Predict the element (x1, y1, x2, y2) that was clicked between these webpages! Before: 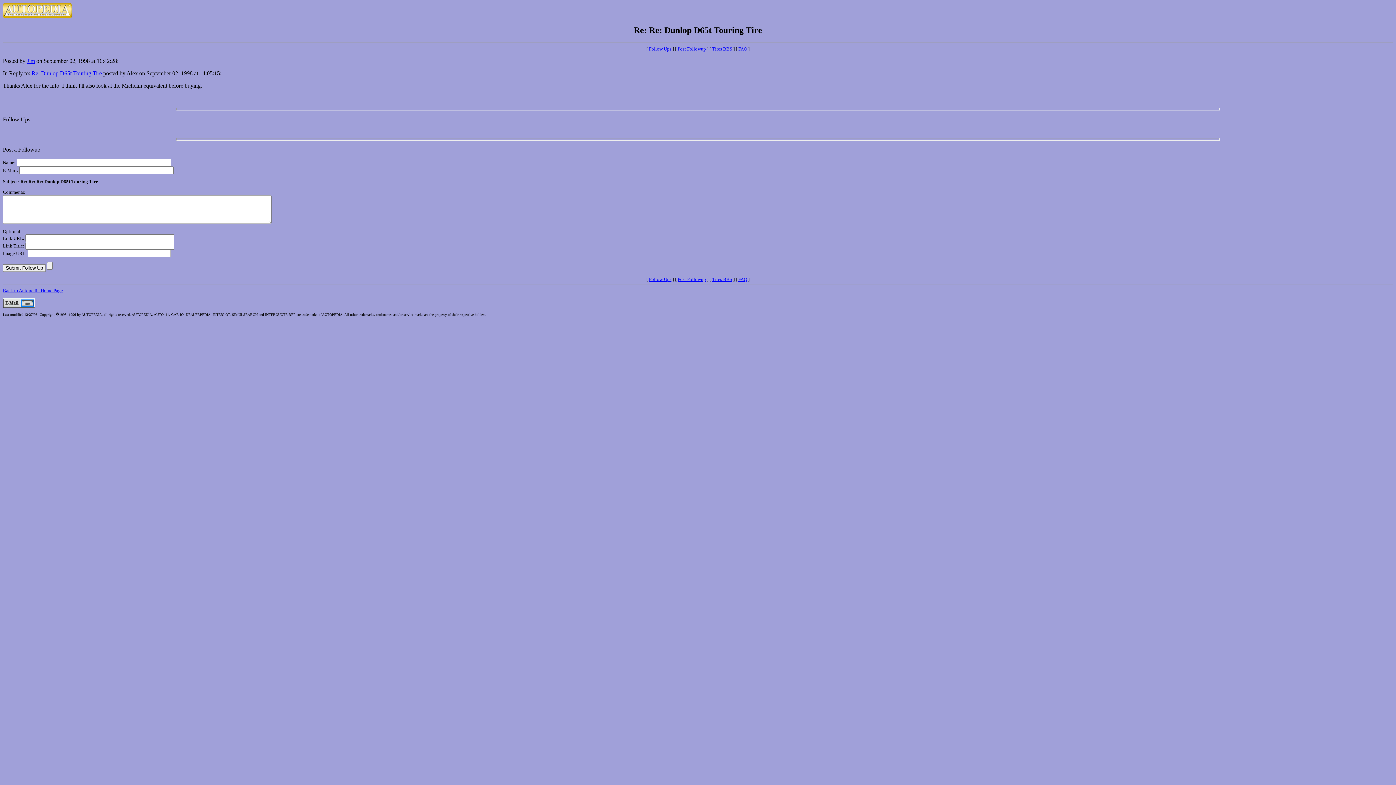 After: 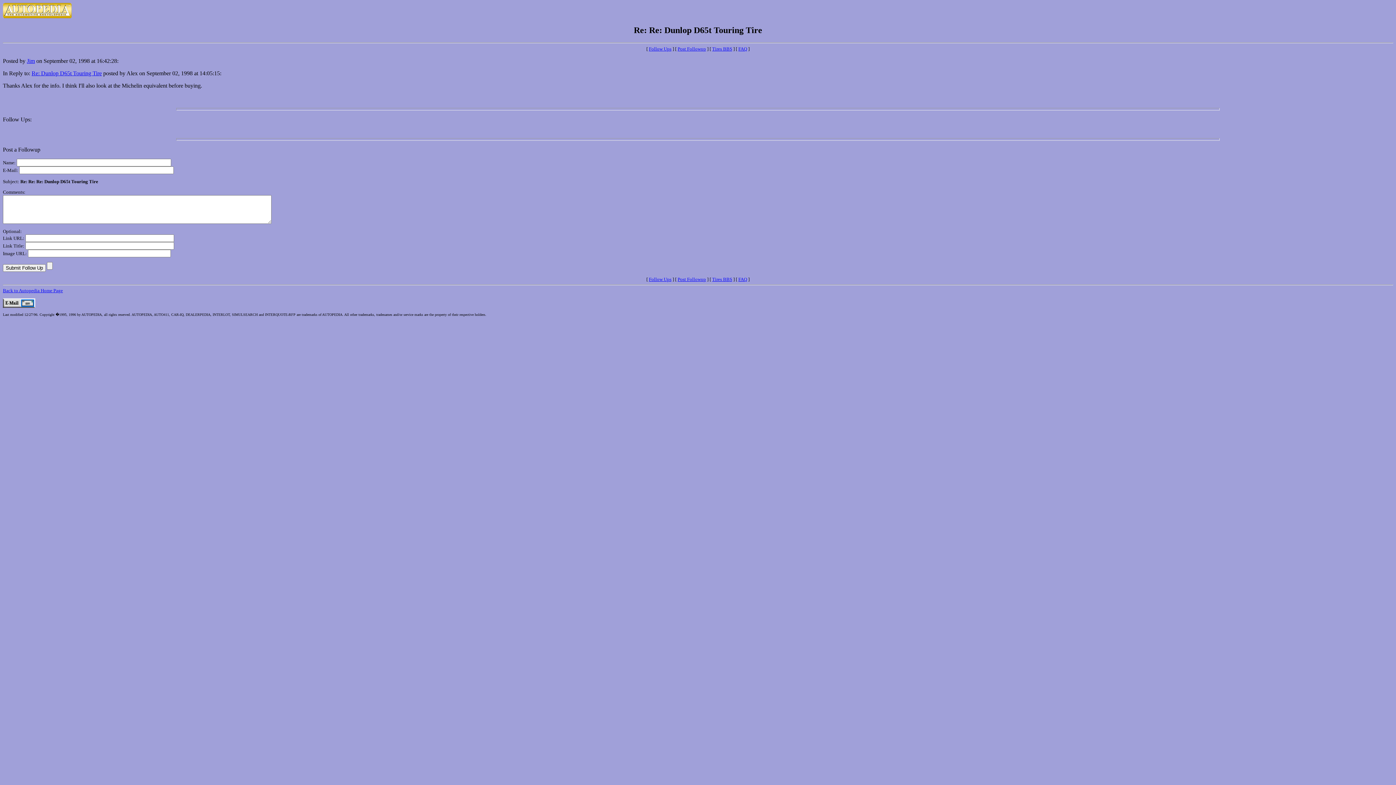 Action: label: Jim bbox: (26, 57, 34, 63)